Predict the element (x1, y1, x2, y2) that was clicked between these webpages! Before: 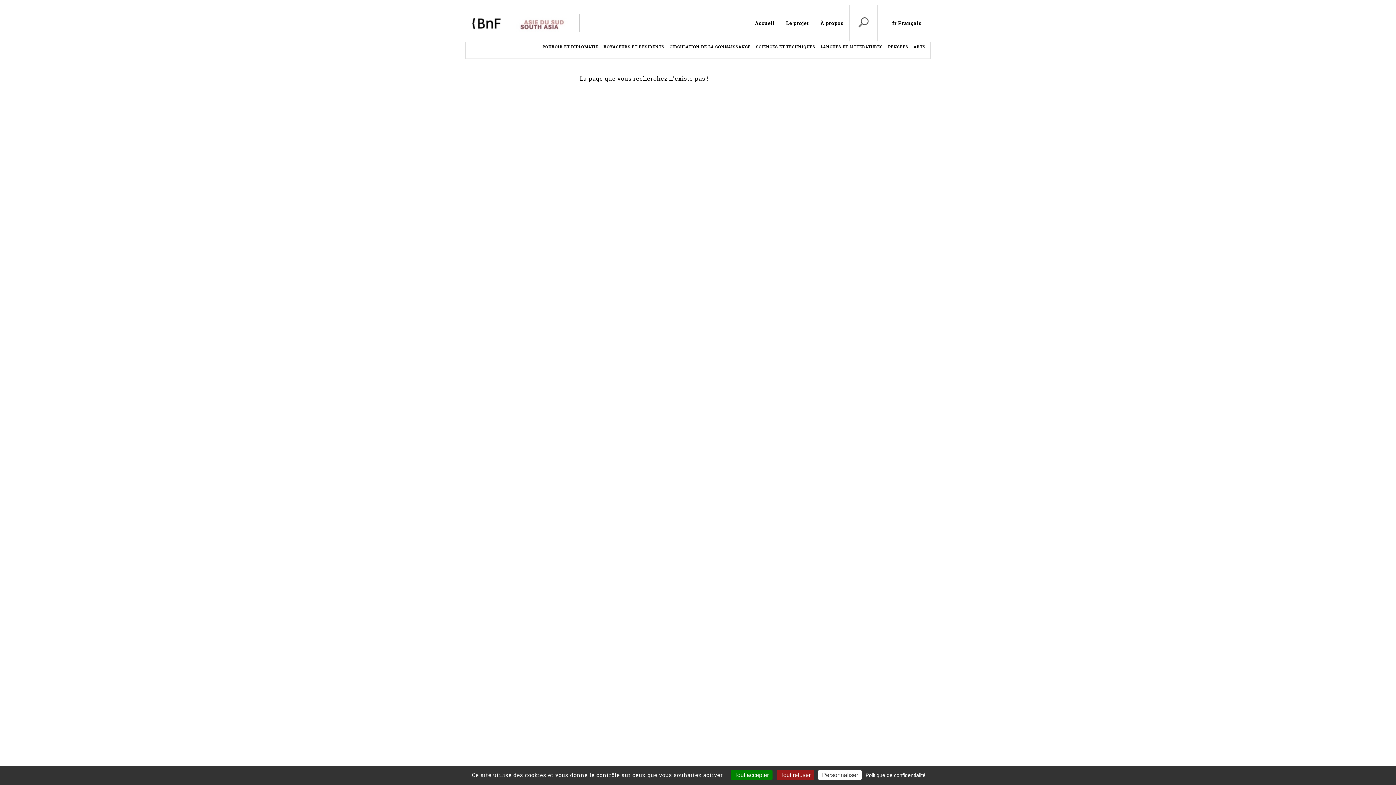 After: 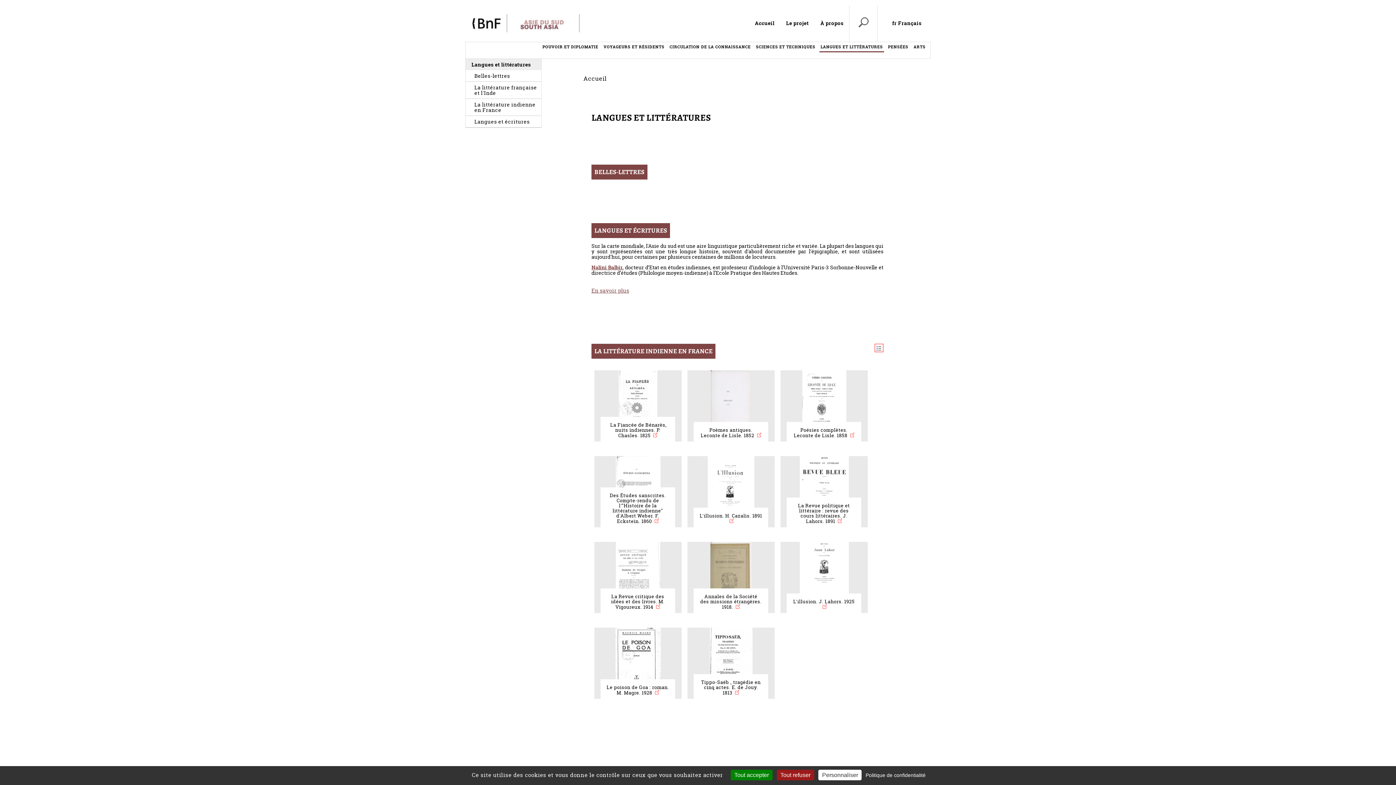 Action: bbox: (820, 44, 883, 50) label: LANGUES ET LITTÉRATURES